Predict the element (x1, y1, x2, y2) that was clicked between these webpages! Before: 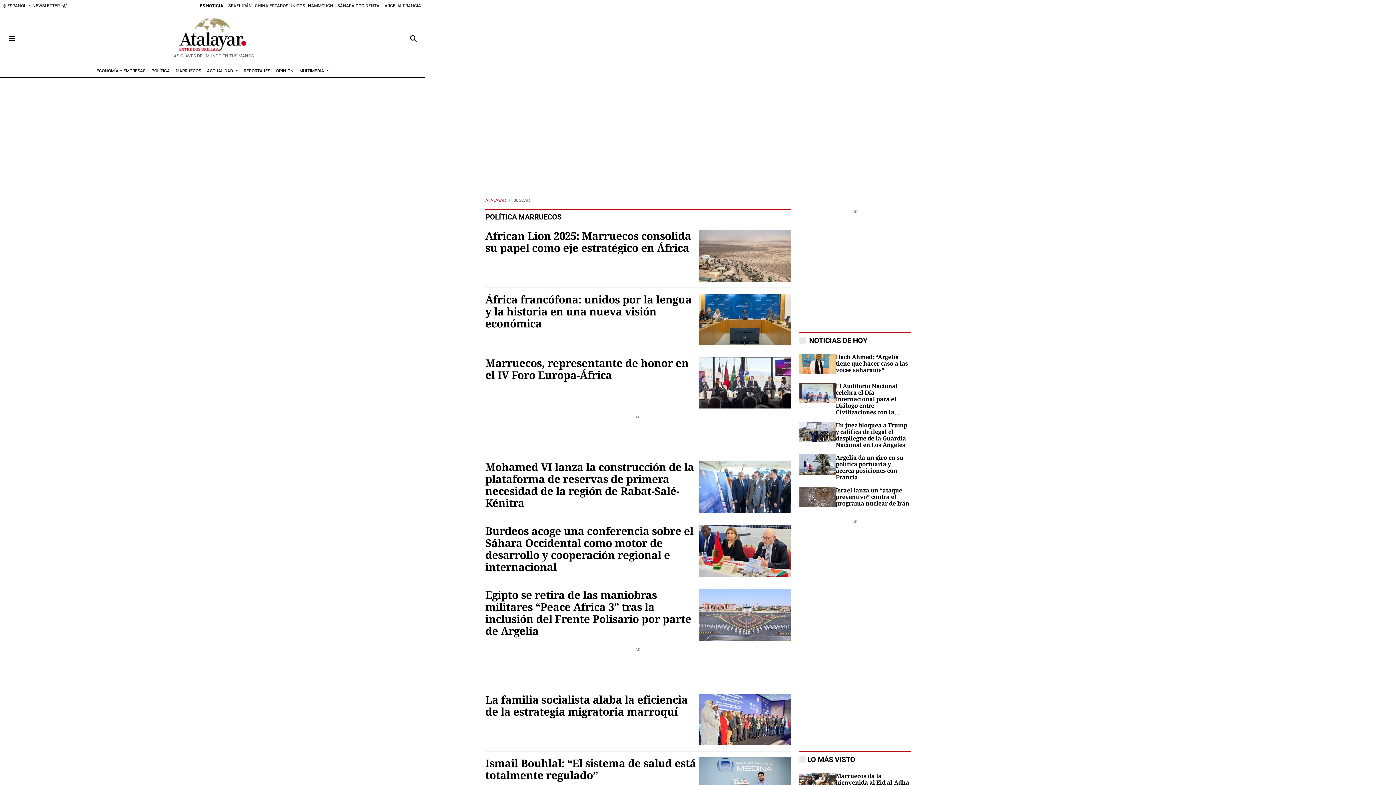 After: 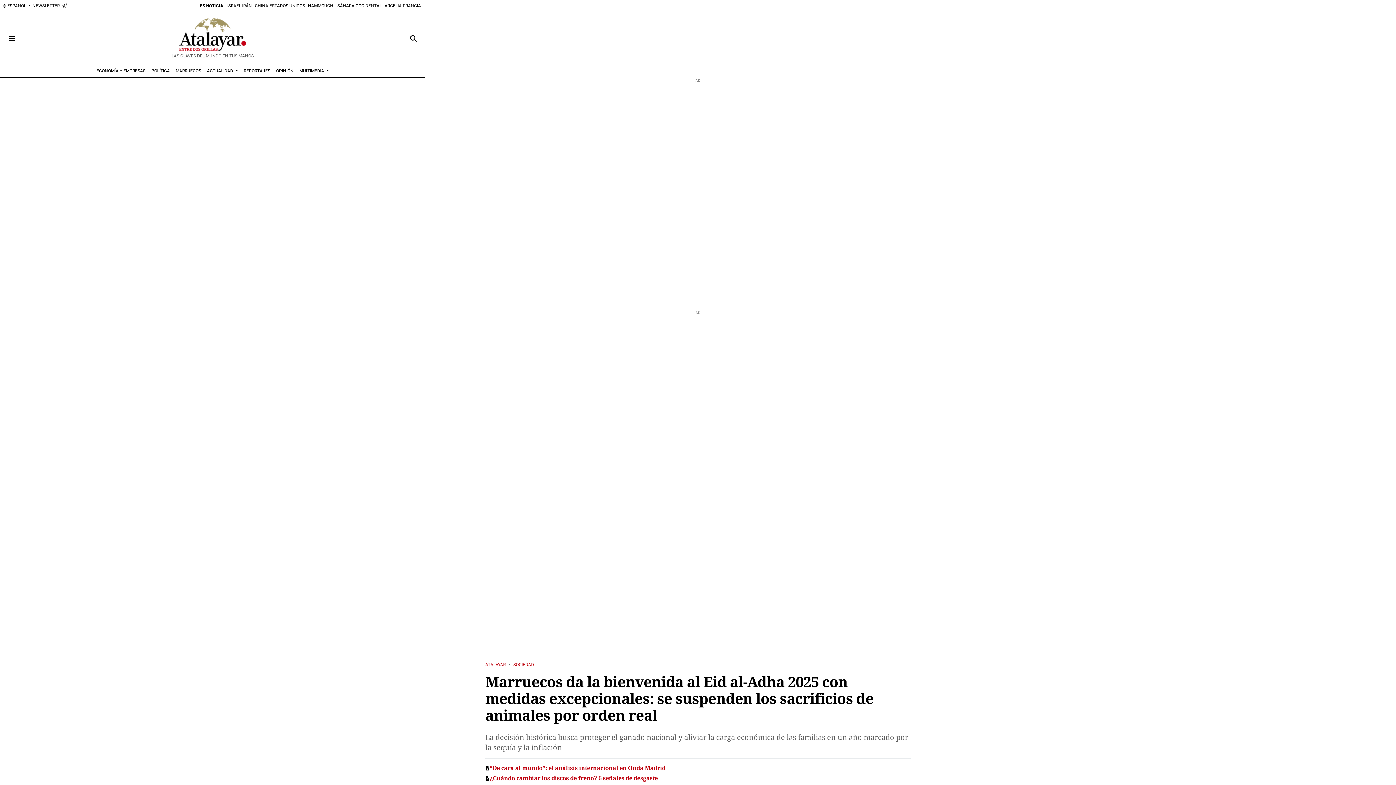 Action: bbox: (799, 779, 836, 786)